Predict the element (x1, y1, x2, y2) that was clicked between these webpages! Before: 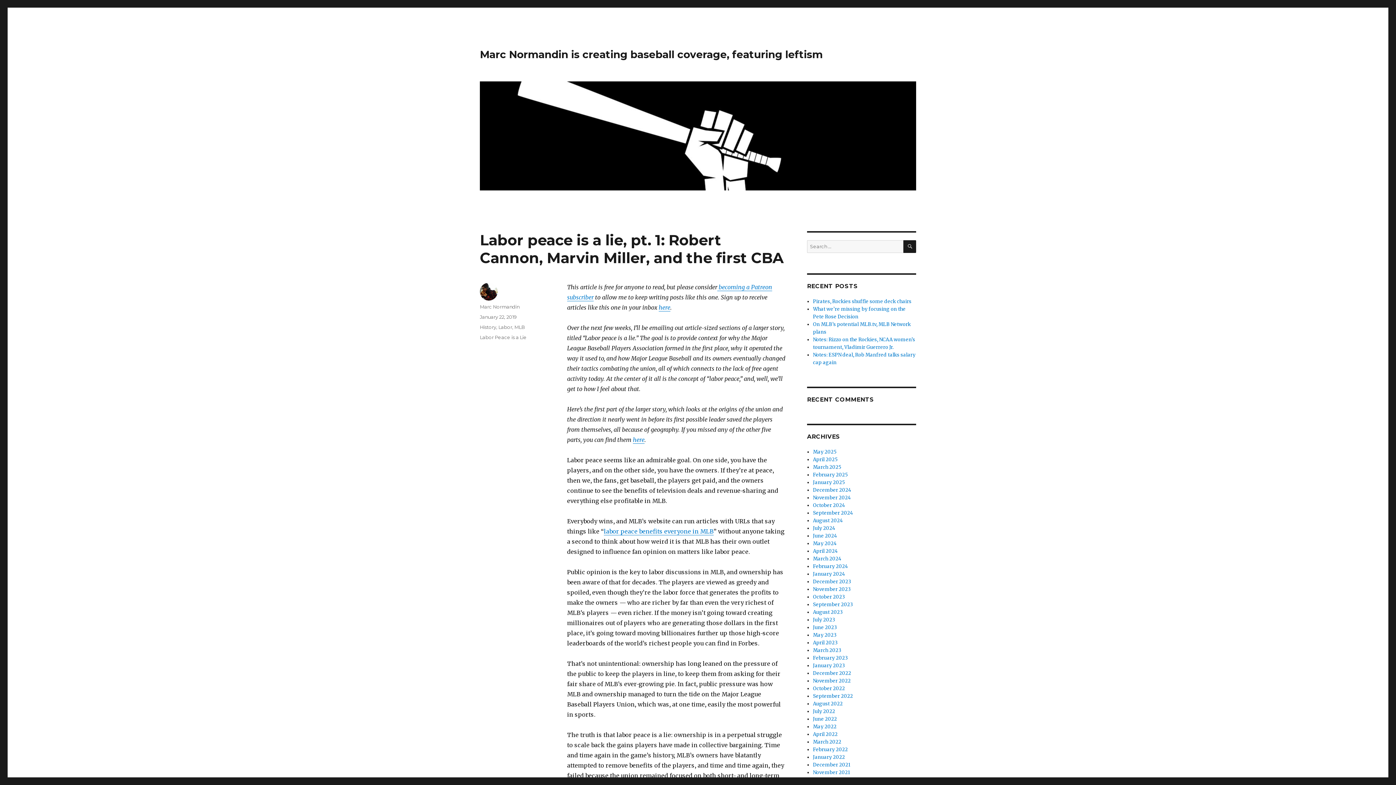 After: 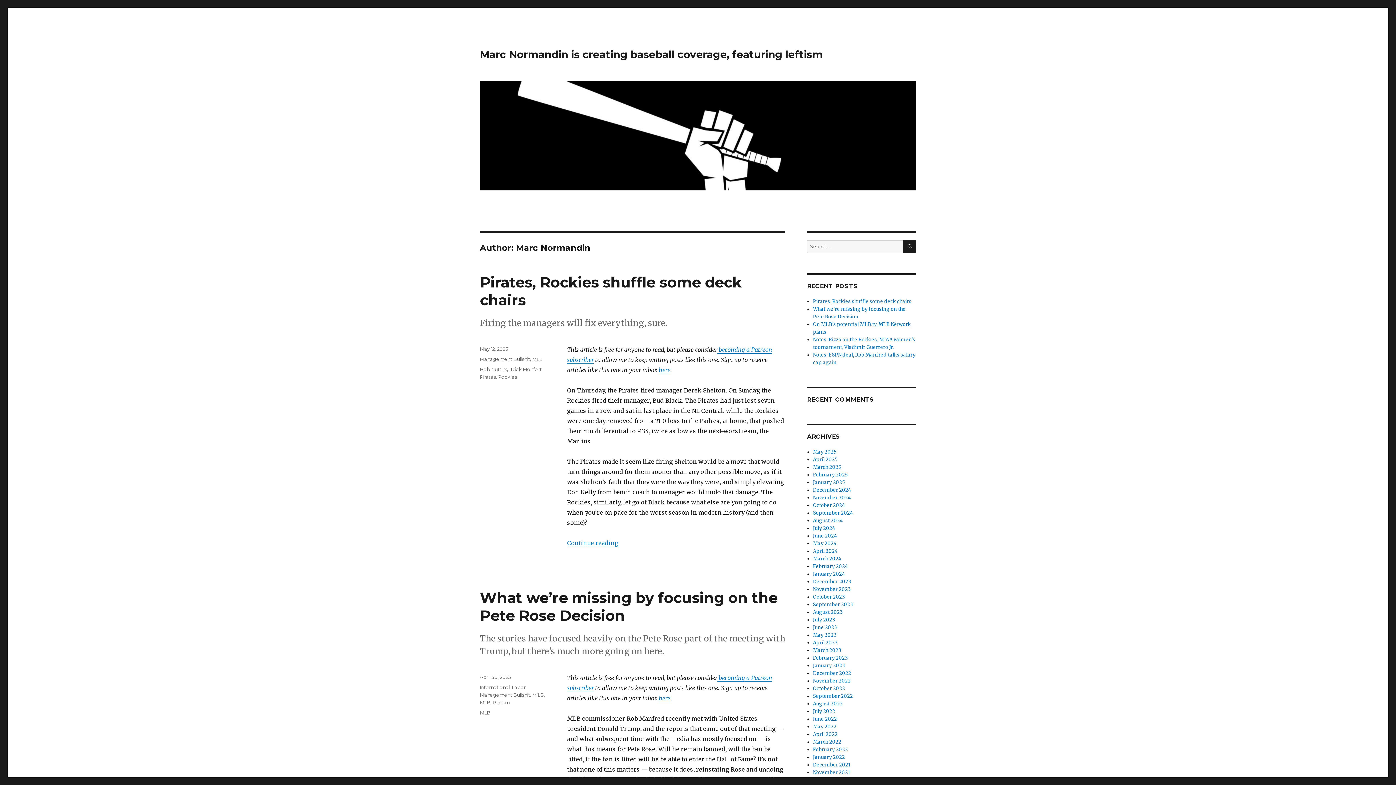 Action: bbox: (480, 304, 519, 309) label: Marc Normandin